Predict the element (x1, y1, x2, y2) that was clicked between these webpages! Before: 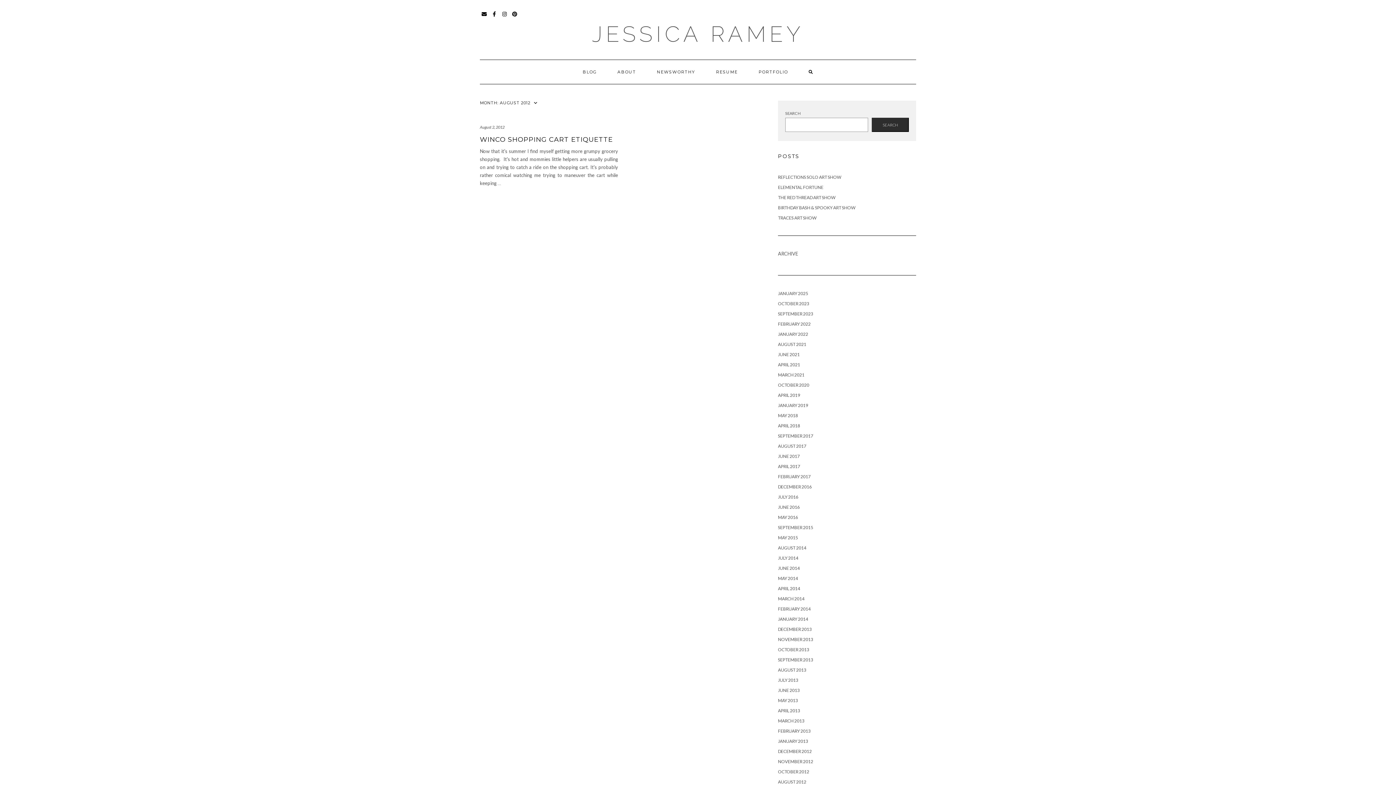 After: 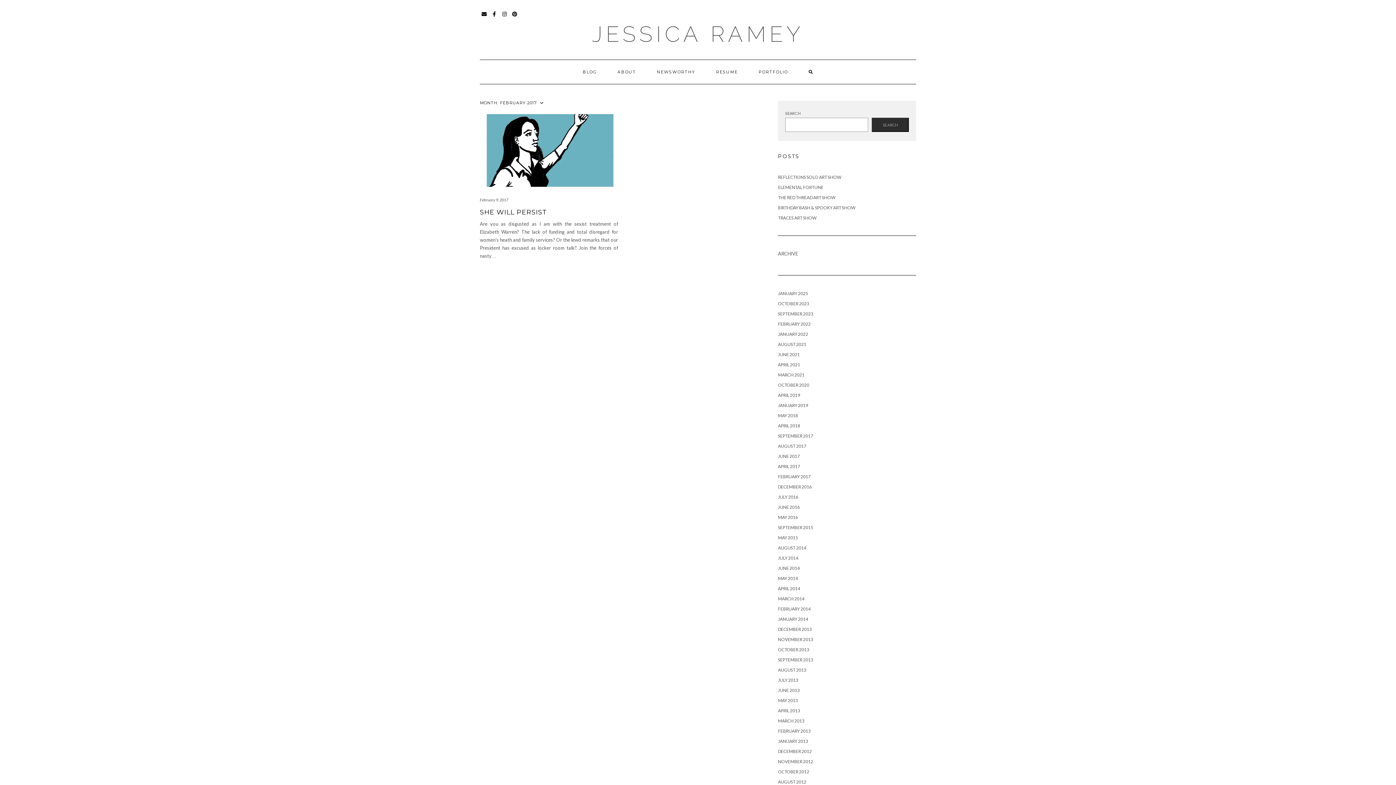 Action: label: FEBRUARY 2017 bbox: (778, 474, 810, 479)